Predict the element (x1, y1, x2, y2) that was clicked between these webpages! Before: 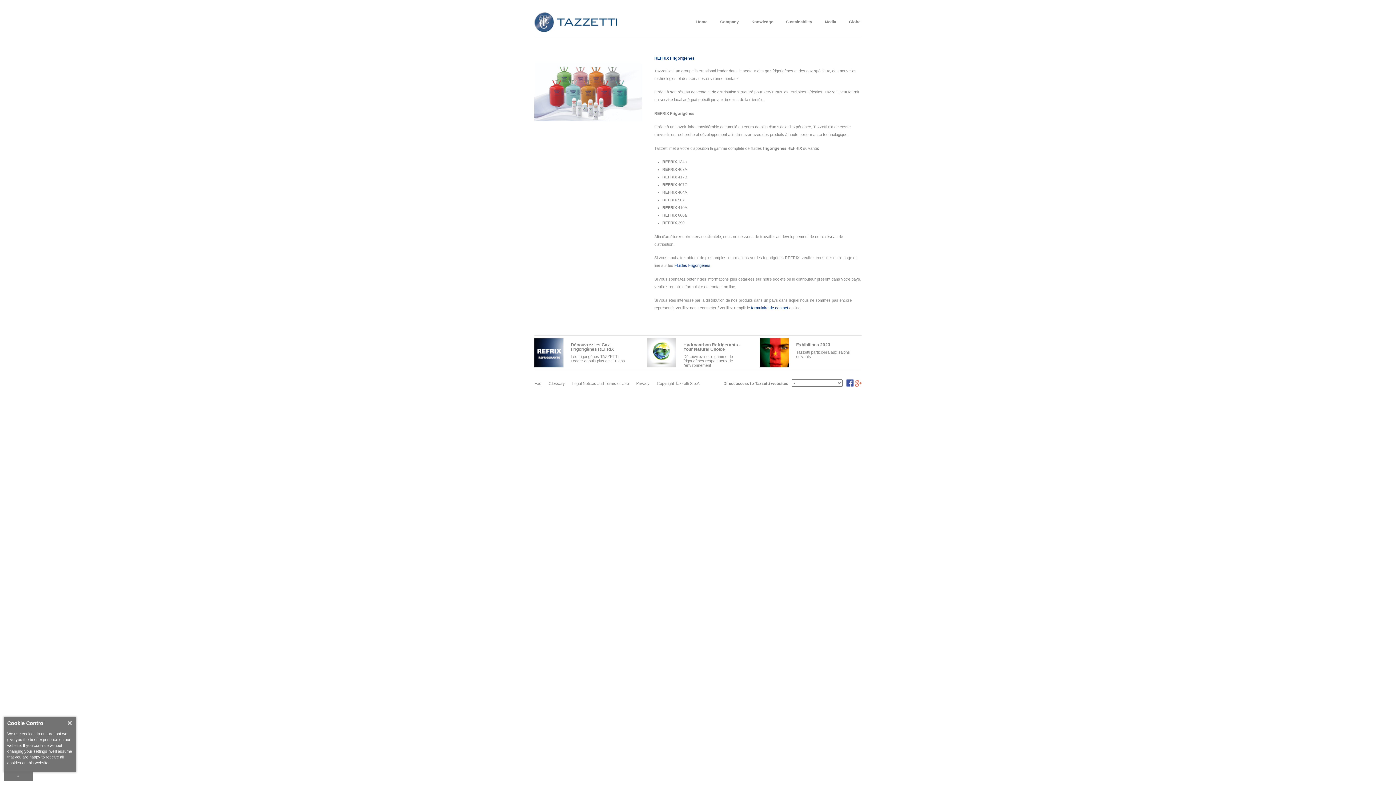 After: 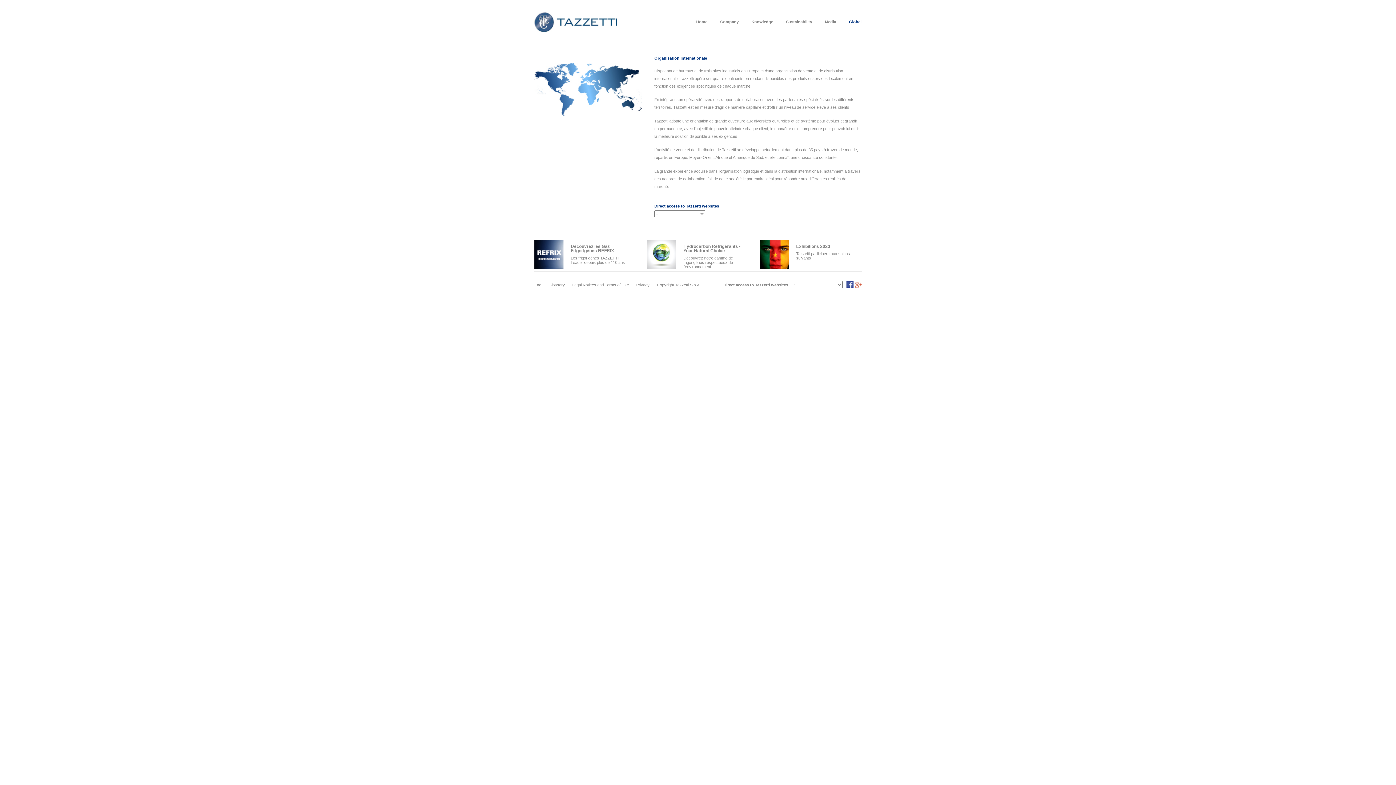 Action: label: Global bbox: (849, 19, 861, 24)